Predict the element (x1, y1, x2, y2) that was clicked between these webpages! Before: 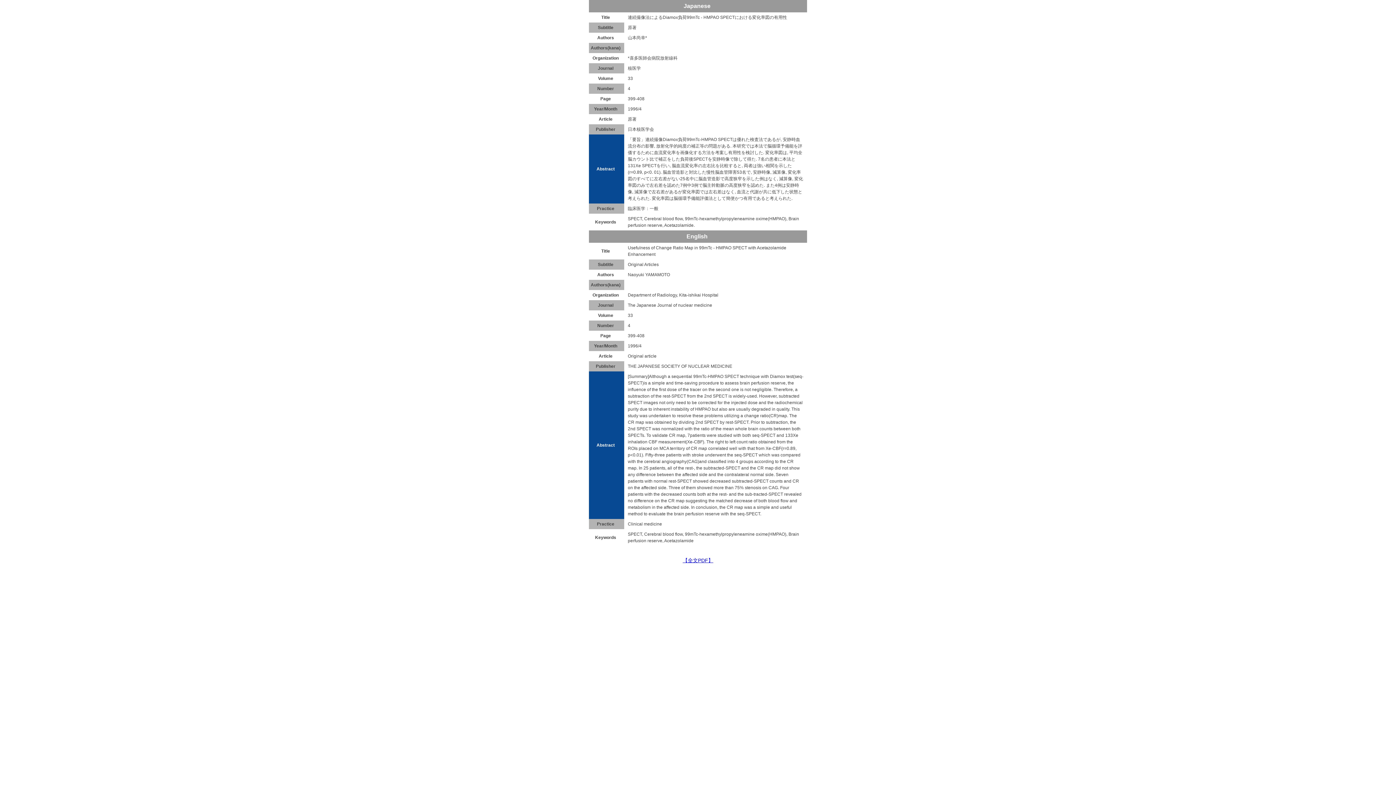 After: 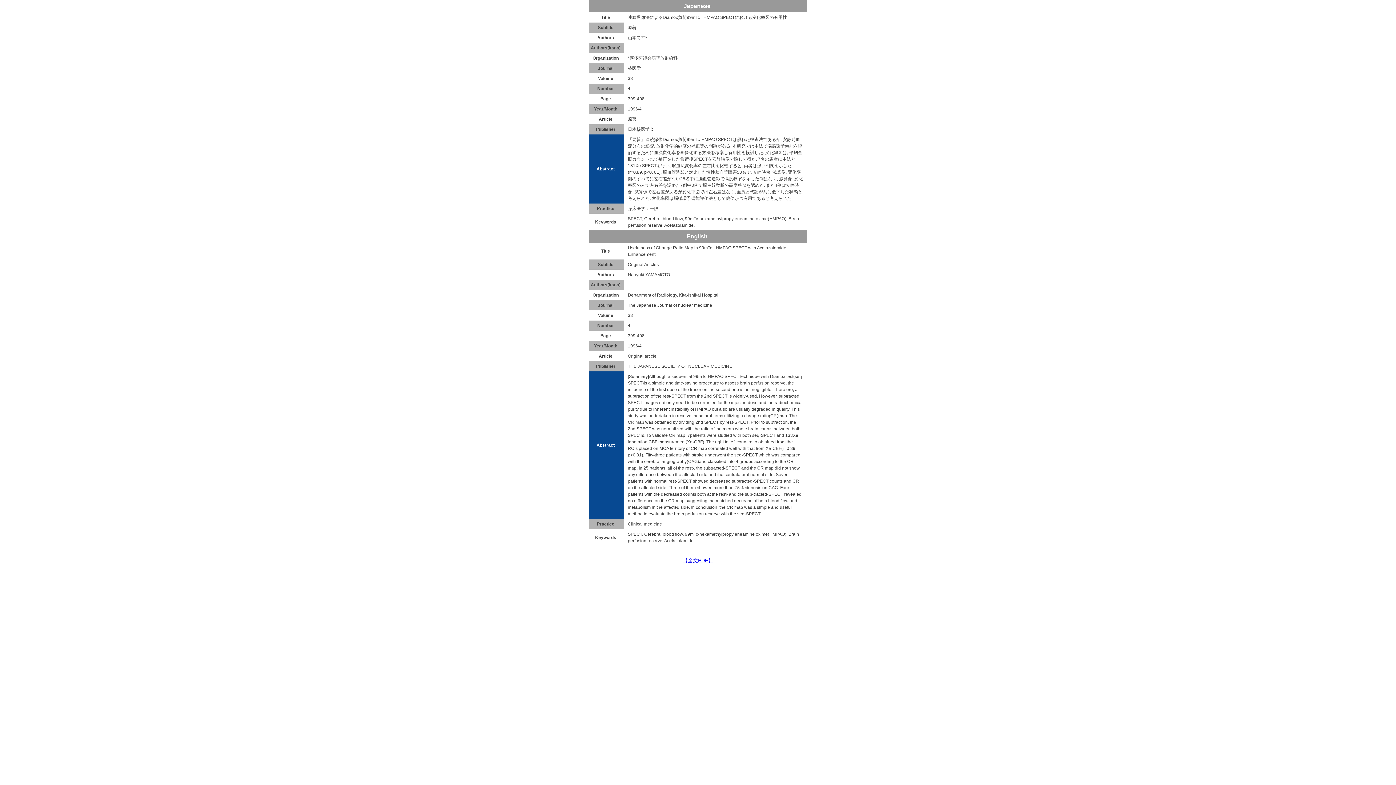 Action: bbox: (682, 557, 713, 563) label: 【全文PDF】